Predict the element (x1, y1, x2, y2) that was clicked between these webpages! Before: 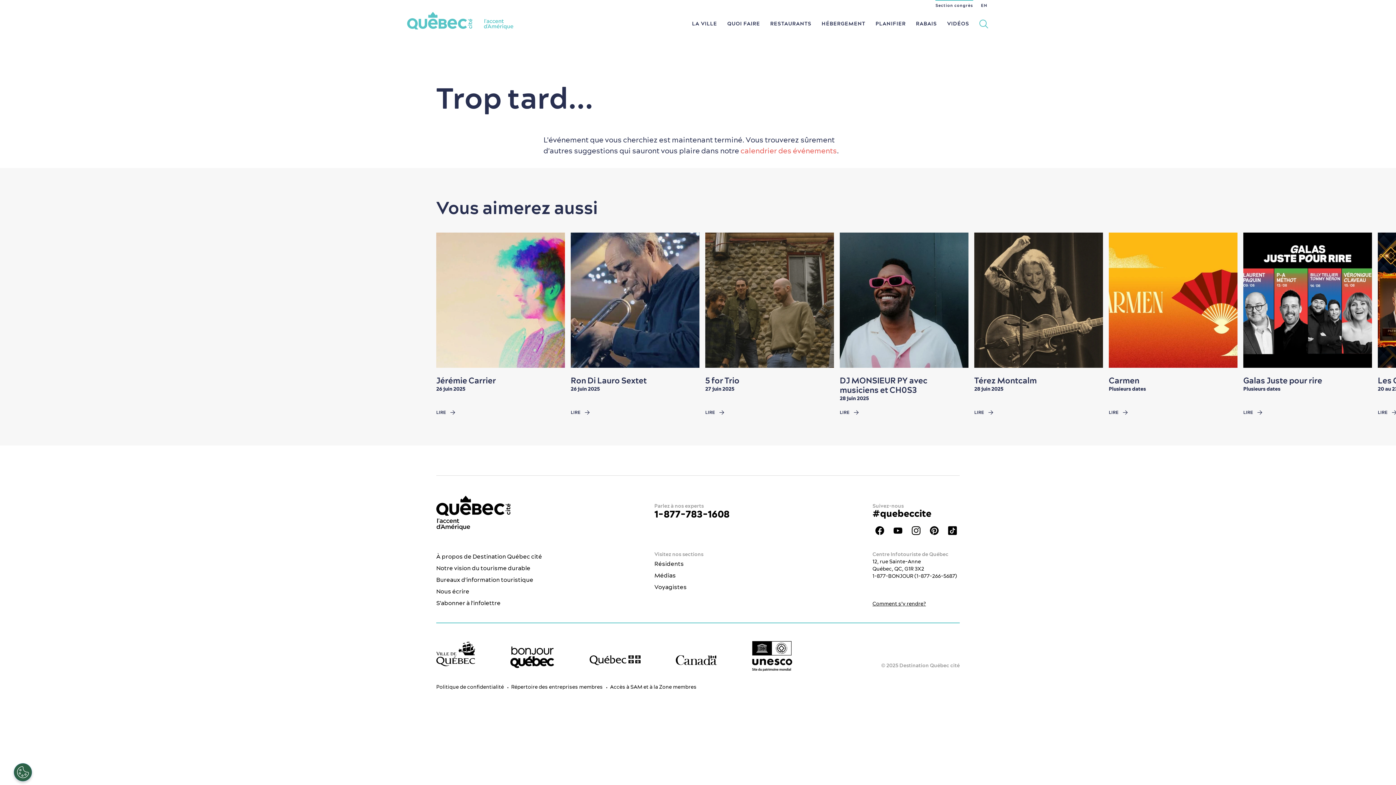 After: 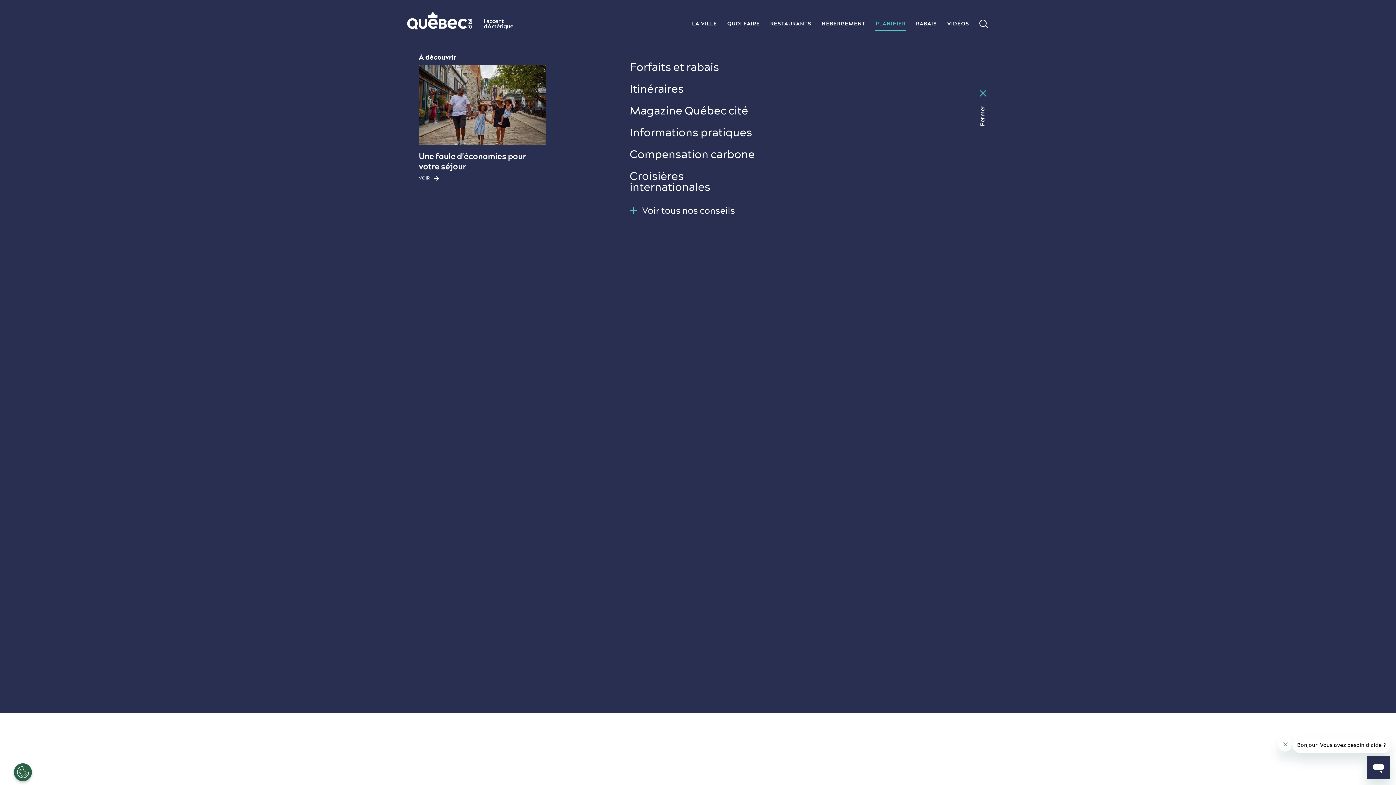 Action: bbox: (870, 12, 911, 34) label: PLANIFIER